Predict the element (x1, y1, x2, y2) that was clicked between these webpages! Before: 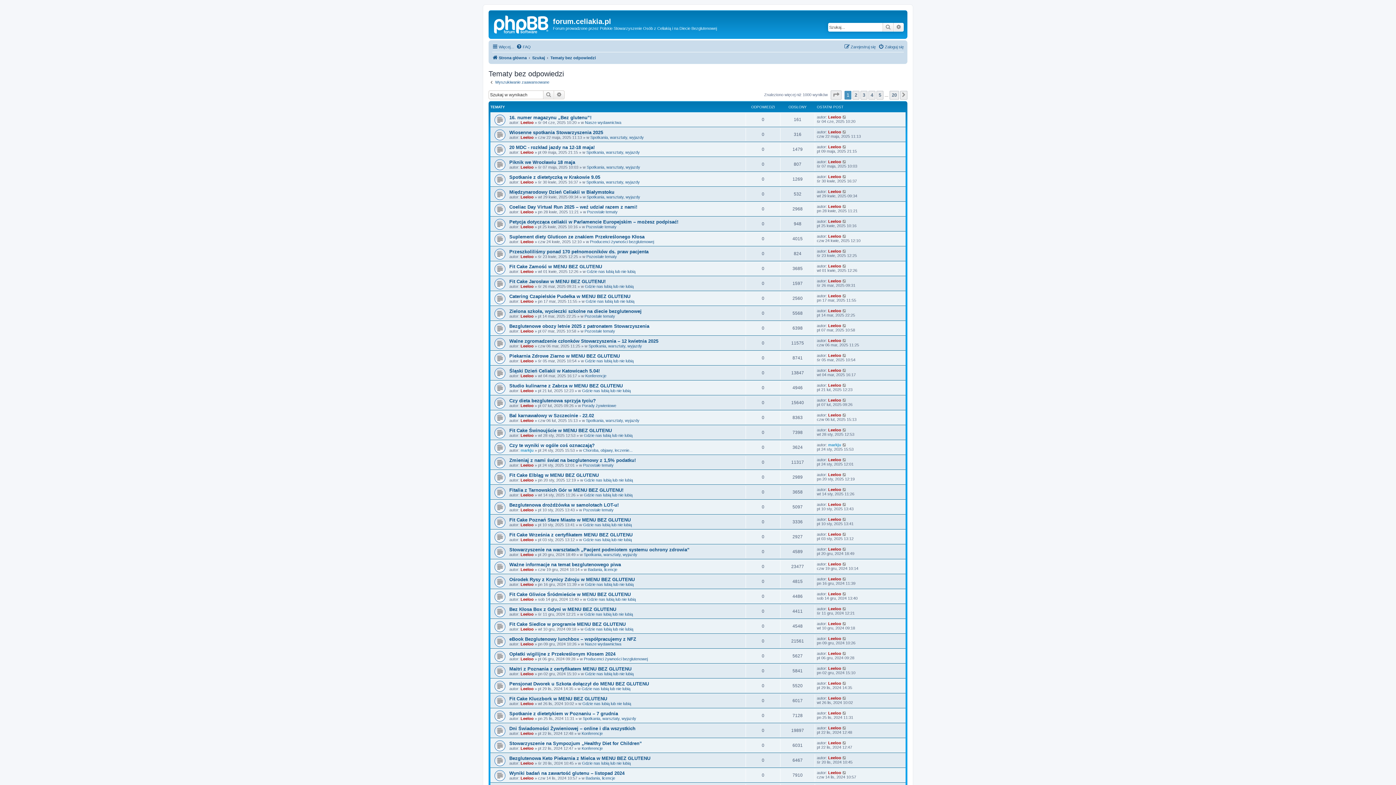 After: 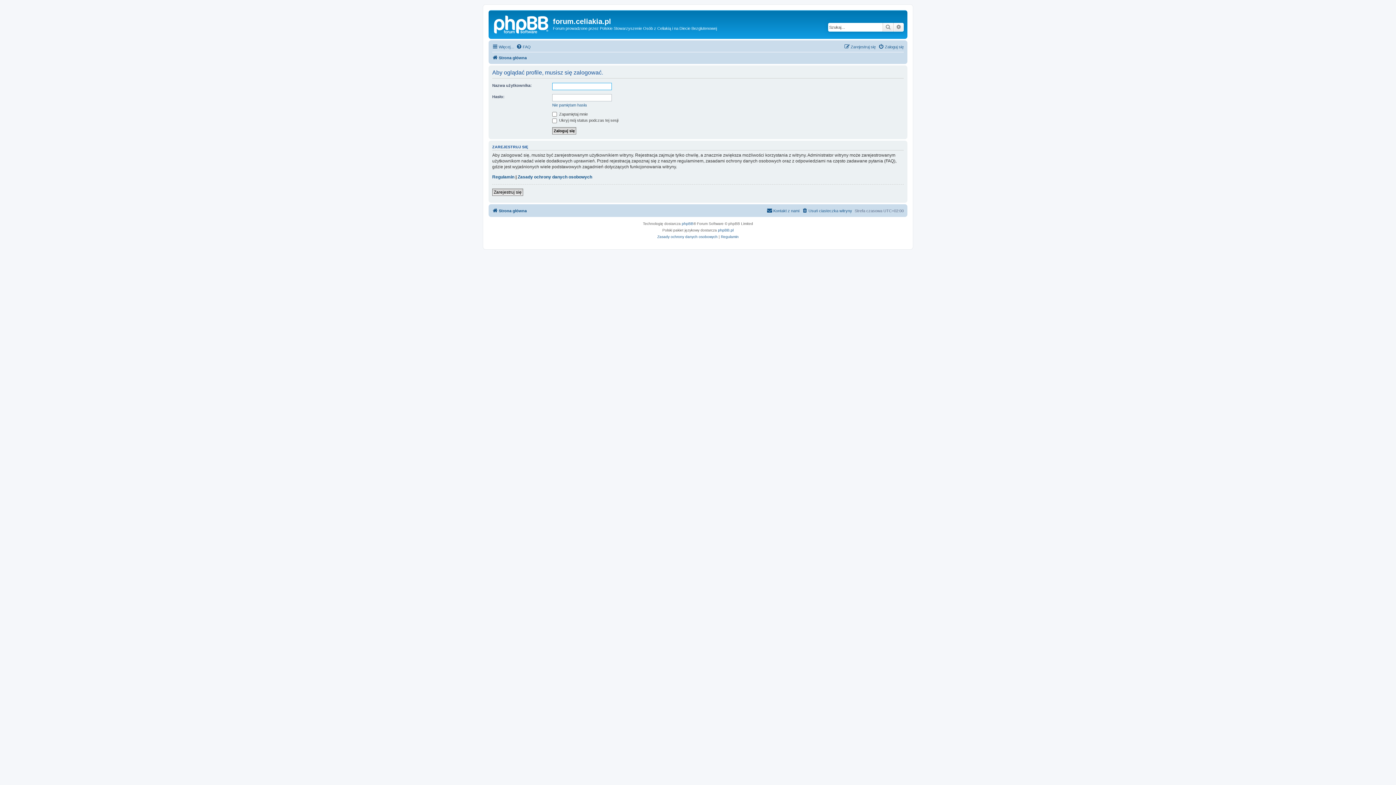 Action: bbox: (828, 726, 841, 730) label: Leeloo